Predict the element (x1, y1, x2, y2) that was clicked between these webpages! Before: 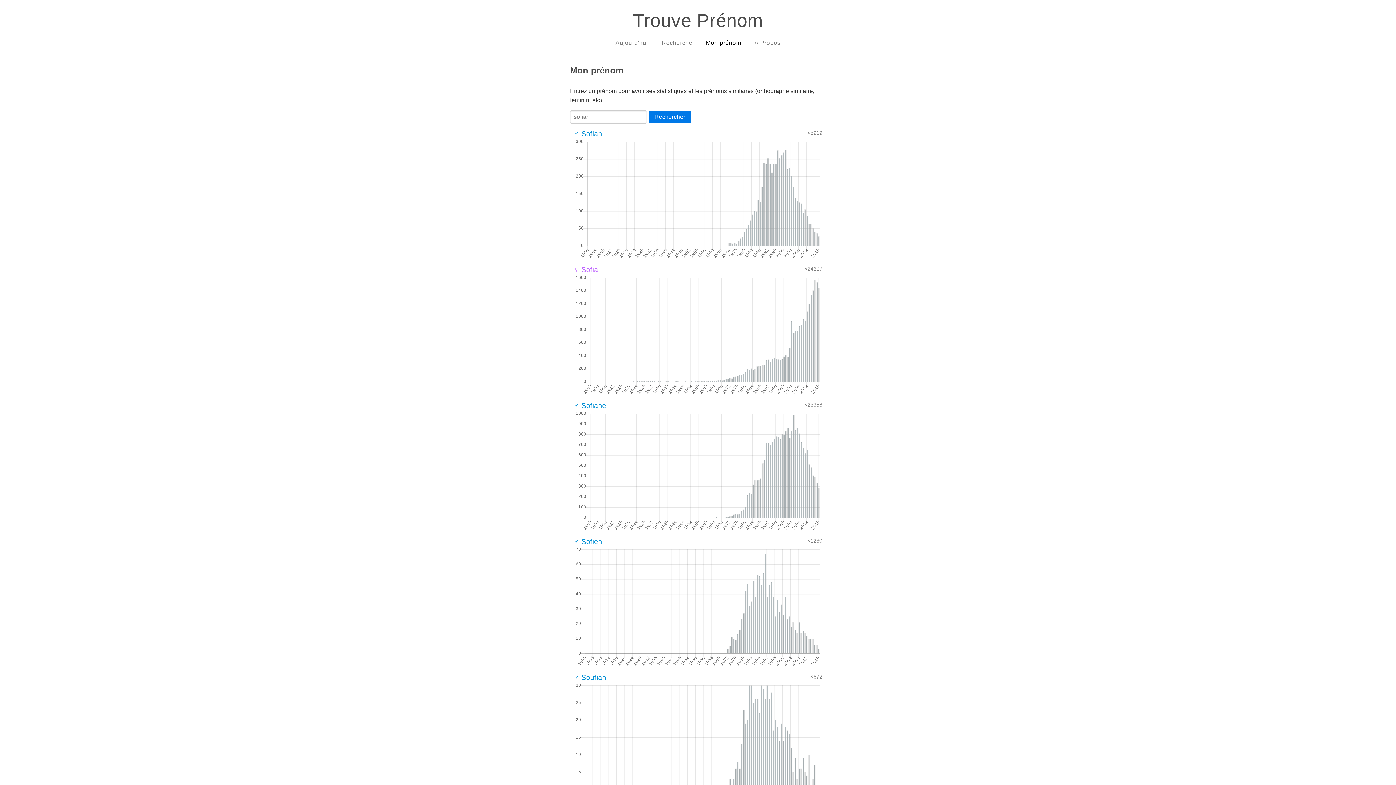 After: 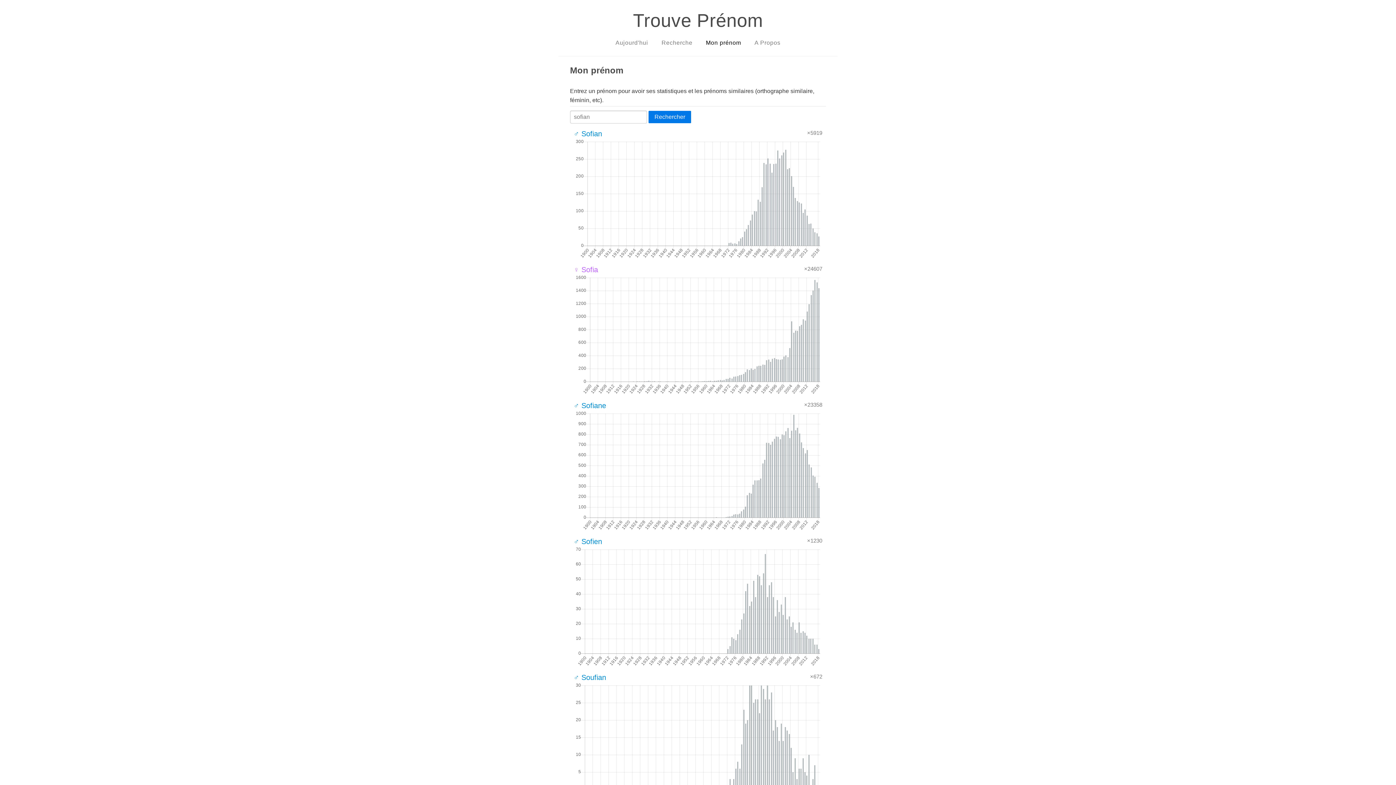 Action: bbox: (700, 35, 747, 50) label: Mon prénom